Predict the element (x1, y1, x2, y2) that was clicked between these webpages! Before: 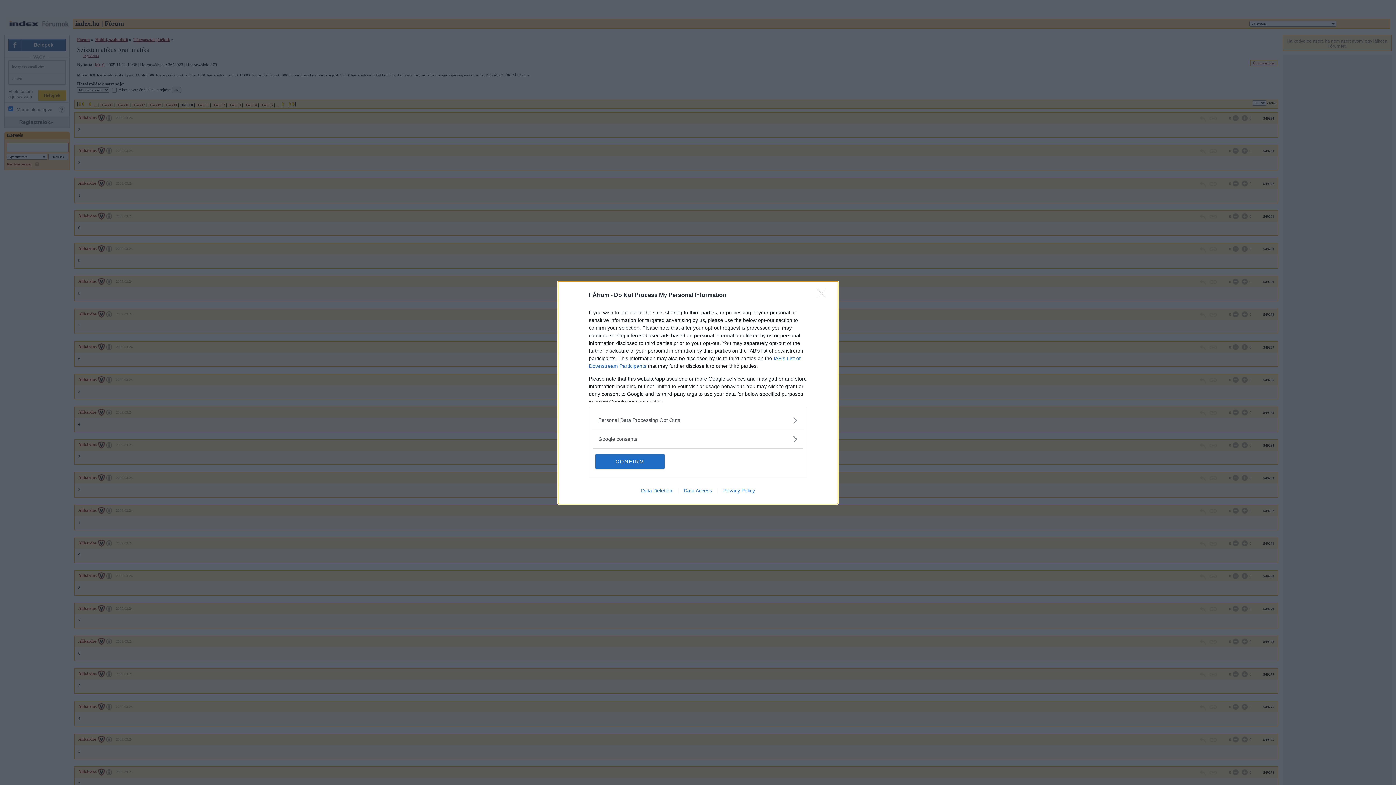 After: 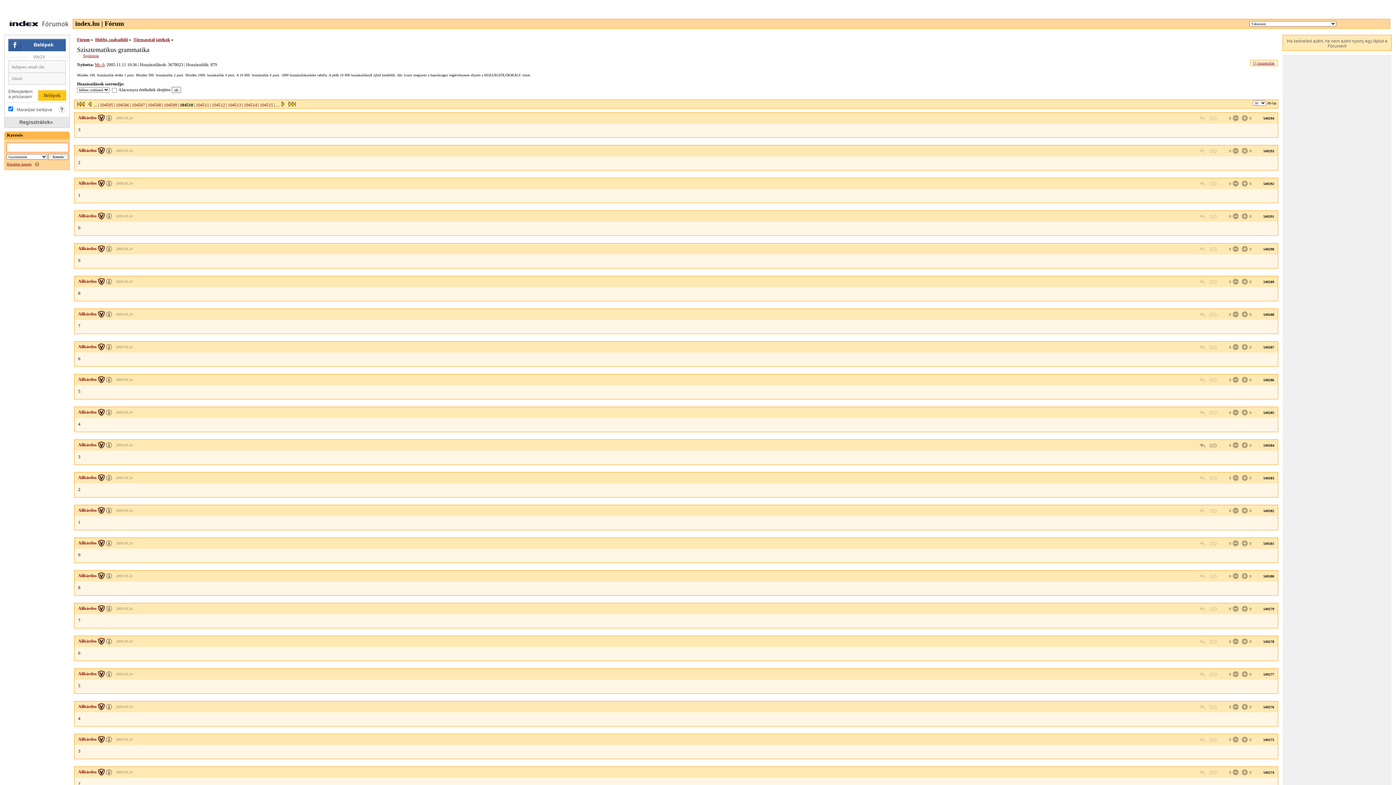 Action: label: CONFIRM bbox: (595, 454, 664, 468)